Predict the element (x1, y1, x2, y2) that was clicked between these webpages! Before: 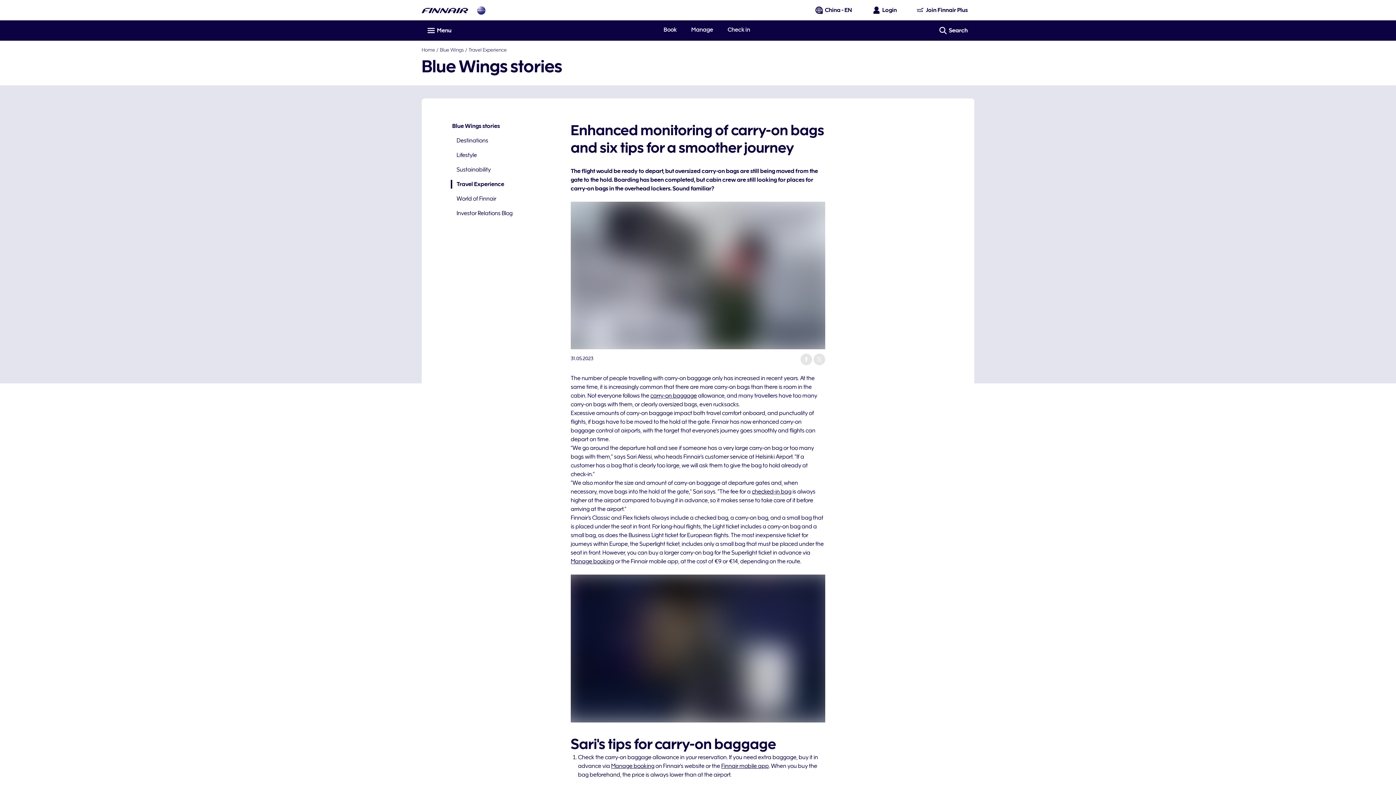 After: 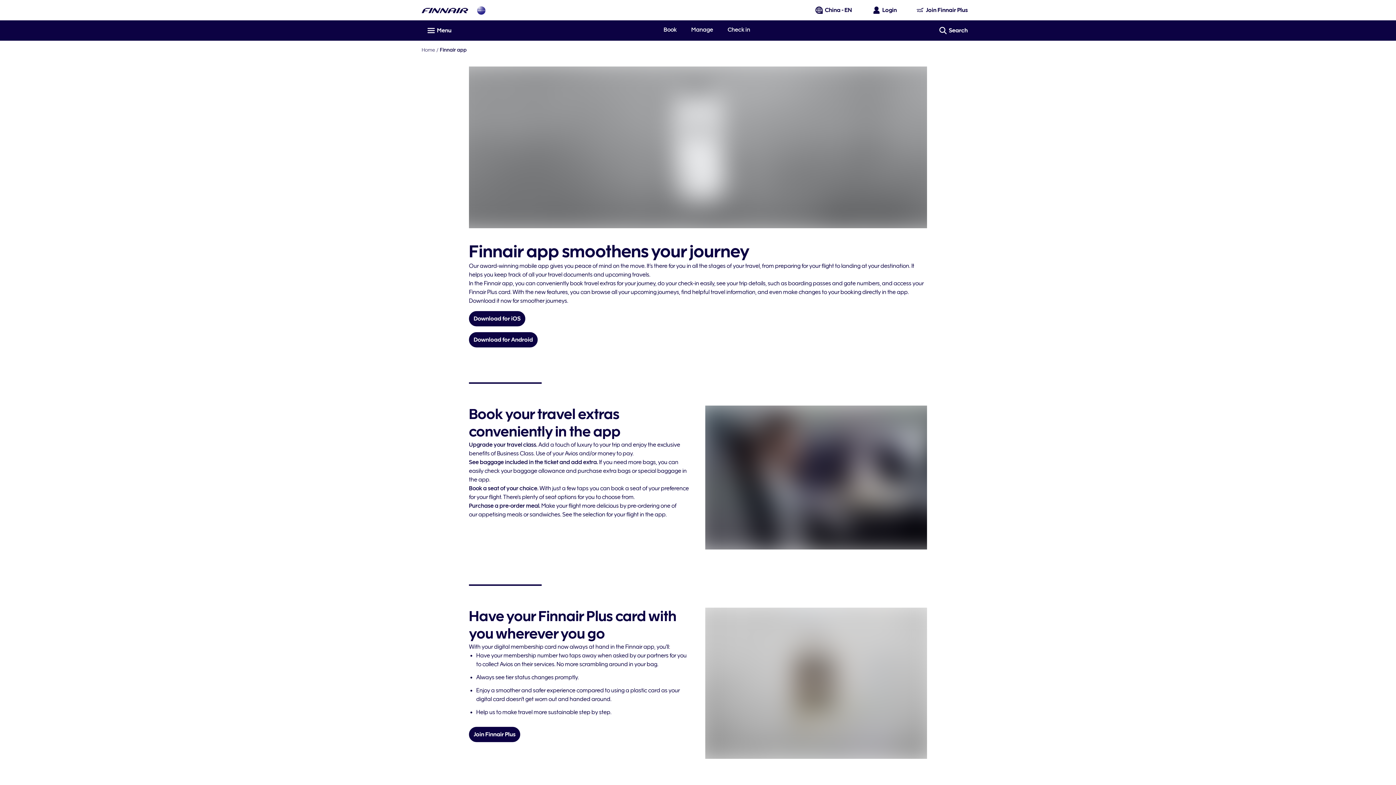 Action: label: Finnair mobile app bbox: (721, 763, 769, 769)